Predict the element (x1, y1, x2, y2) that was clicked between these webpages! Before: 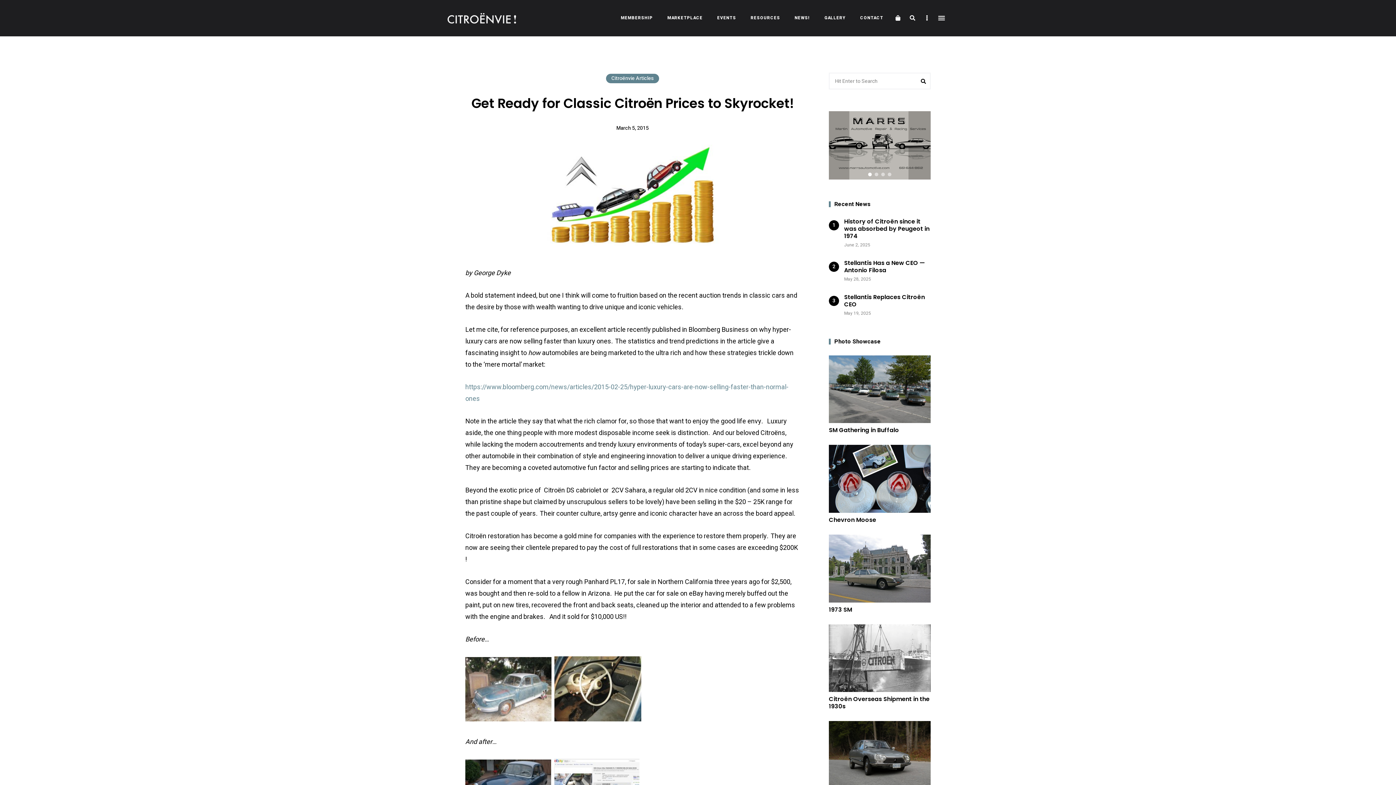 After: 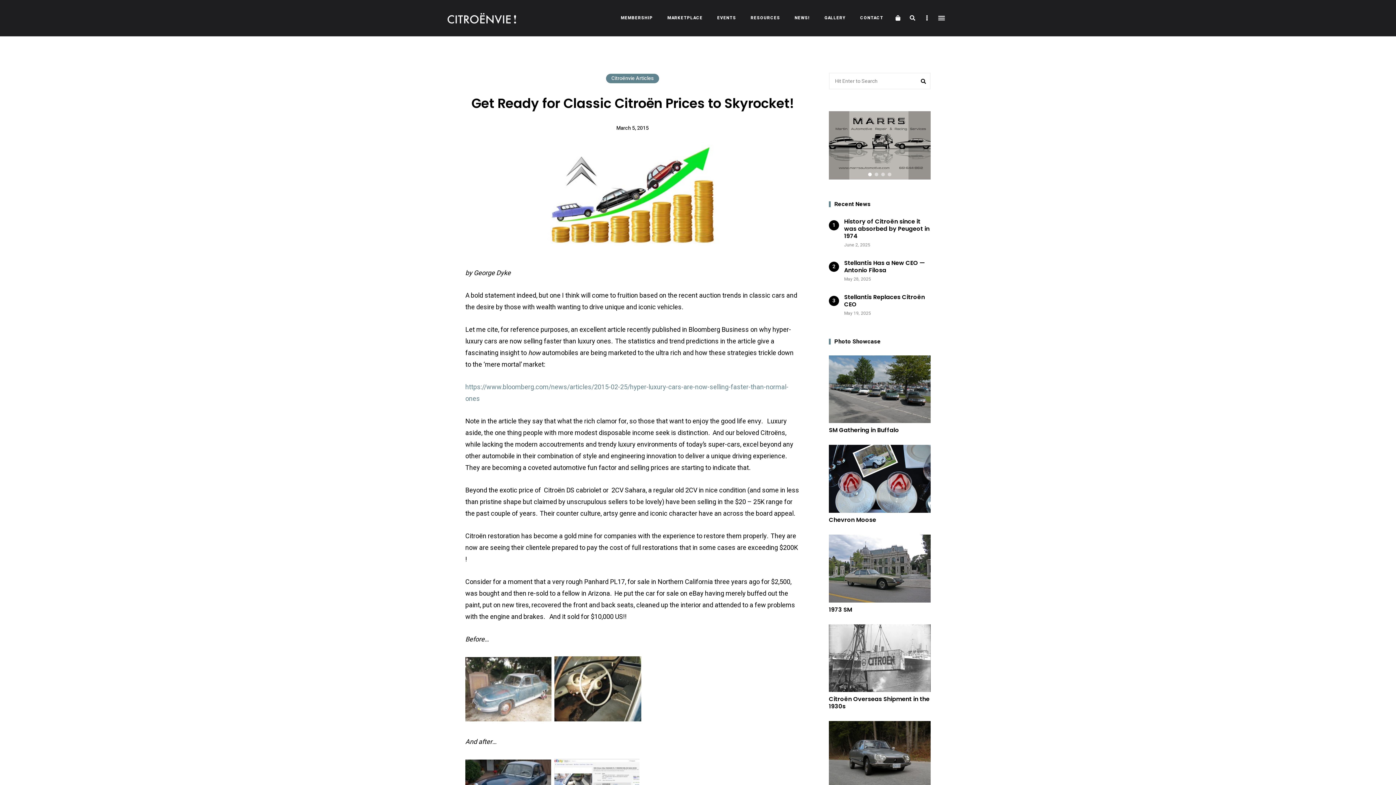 Action: bbox: (616, 124, 648, 132) label: March 5, 2015